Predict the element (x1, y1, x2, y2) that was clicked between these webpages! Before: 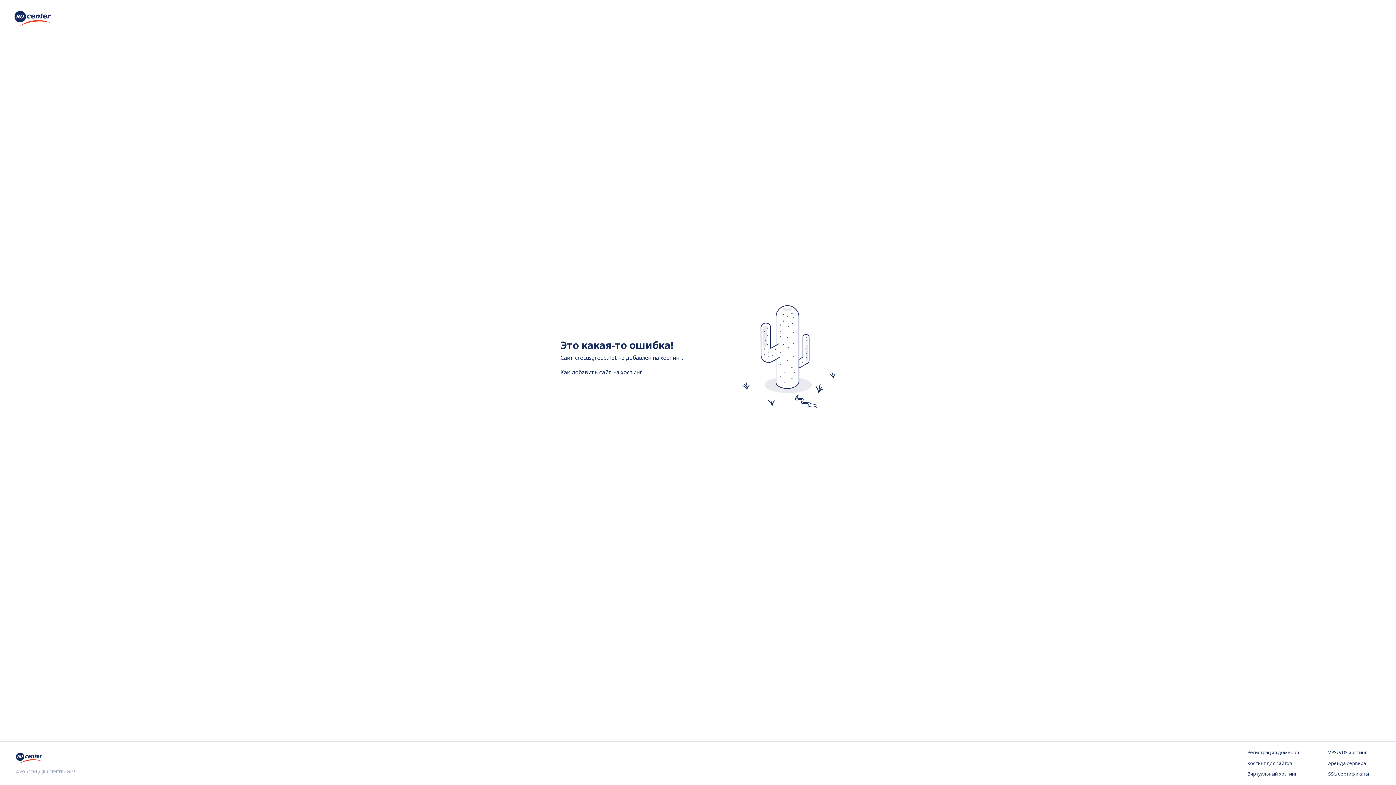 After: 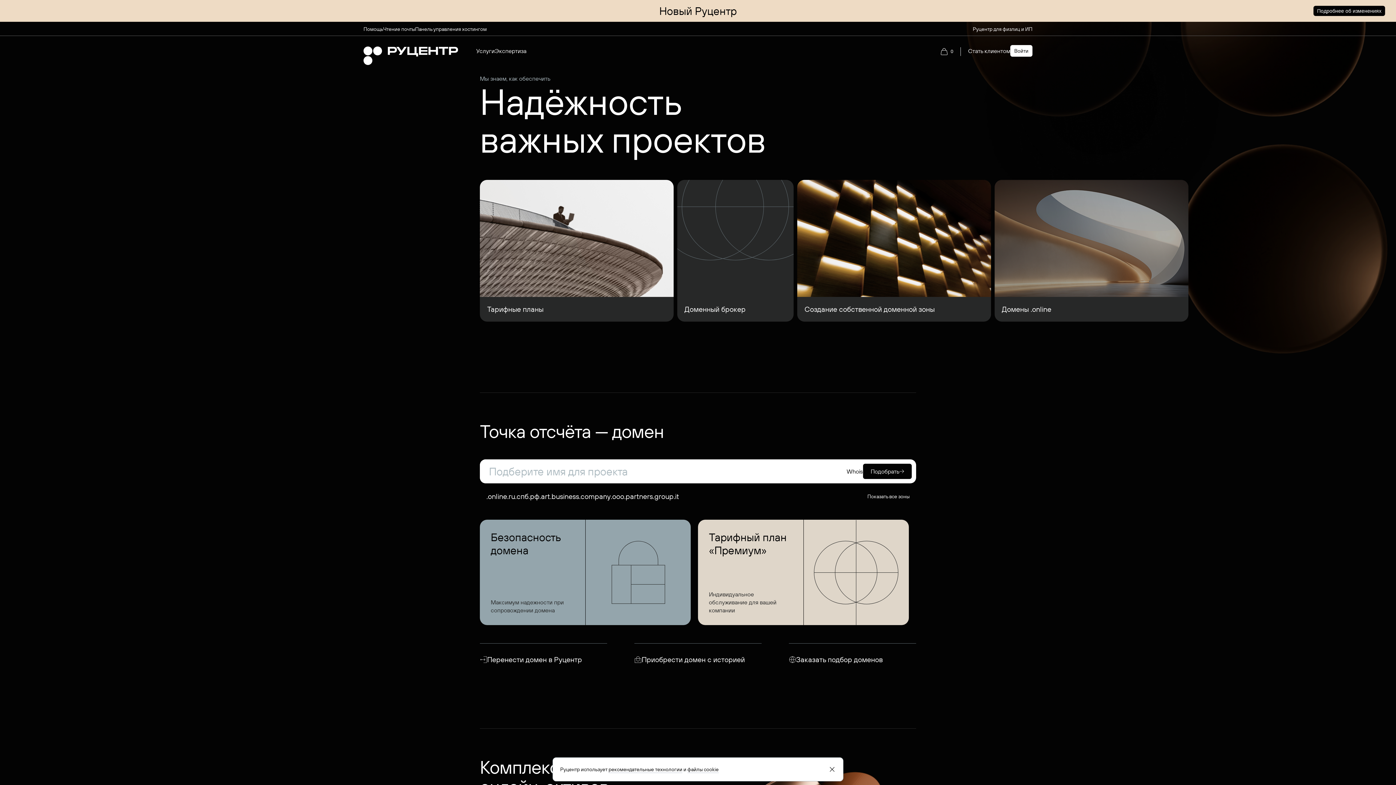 Action: bbox: (14, 20, 50, 28)